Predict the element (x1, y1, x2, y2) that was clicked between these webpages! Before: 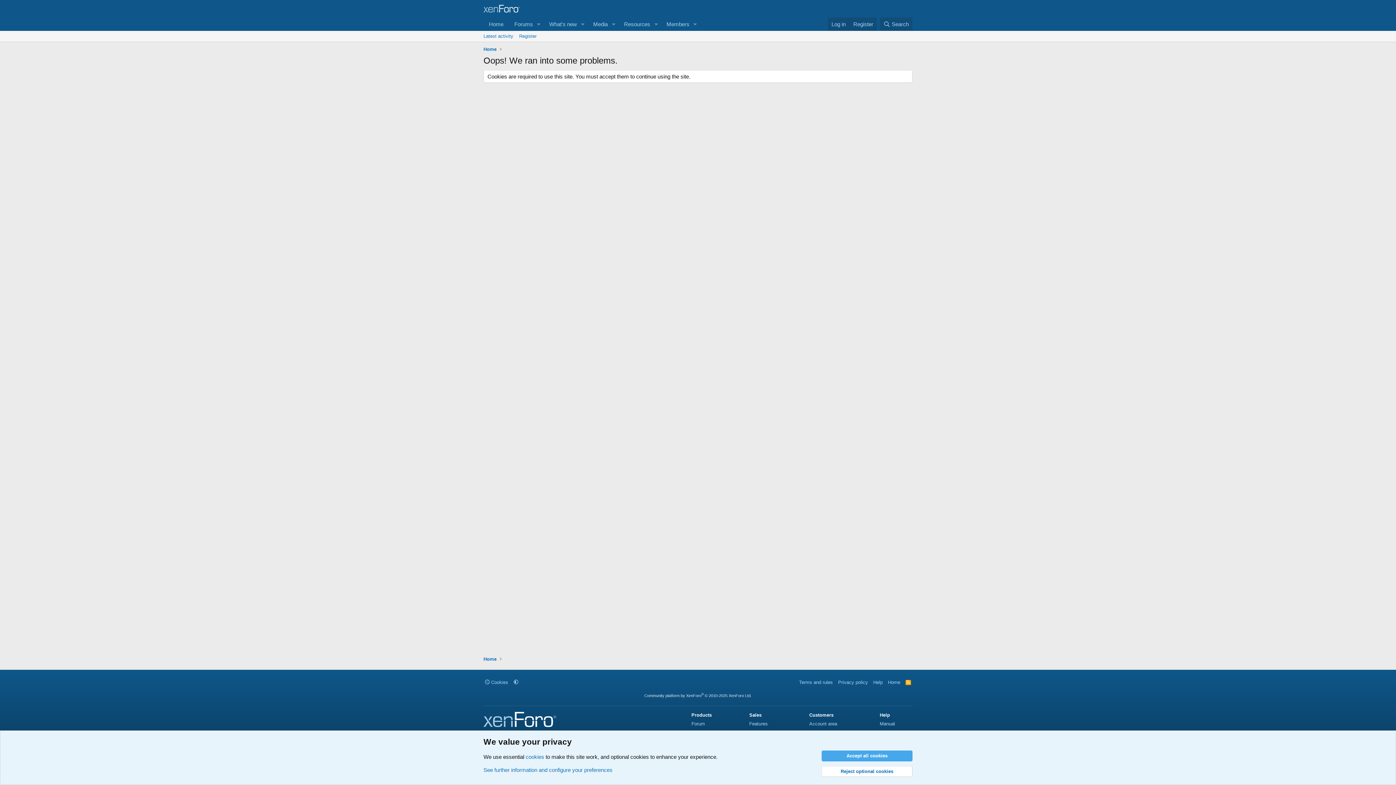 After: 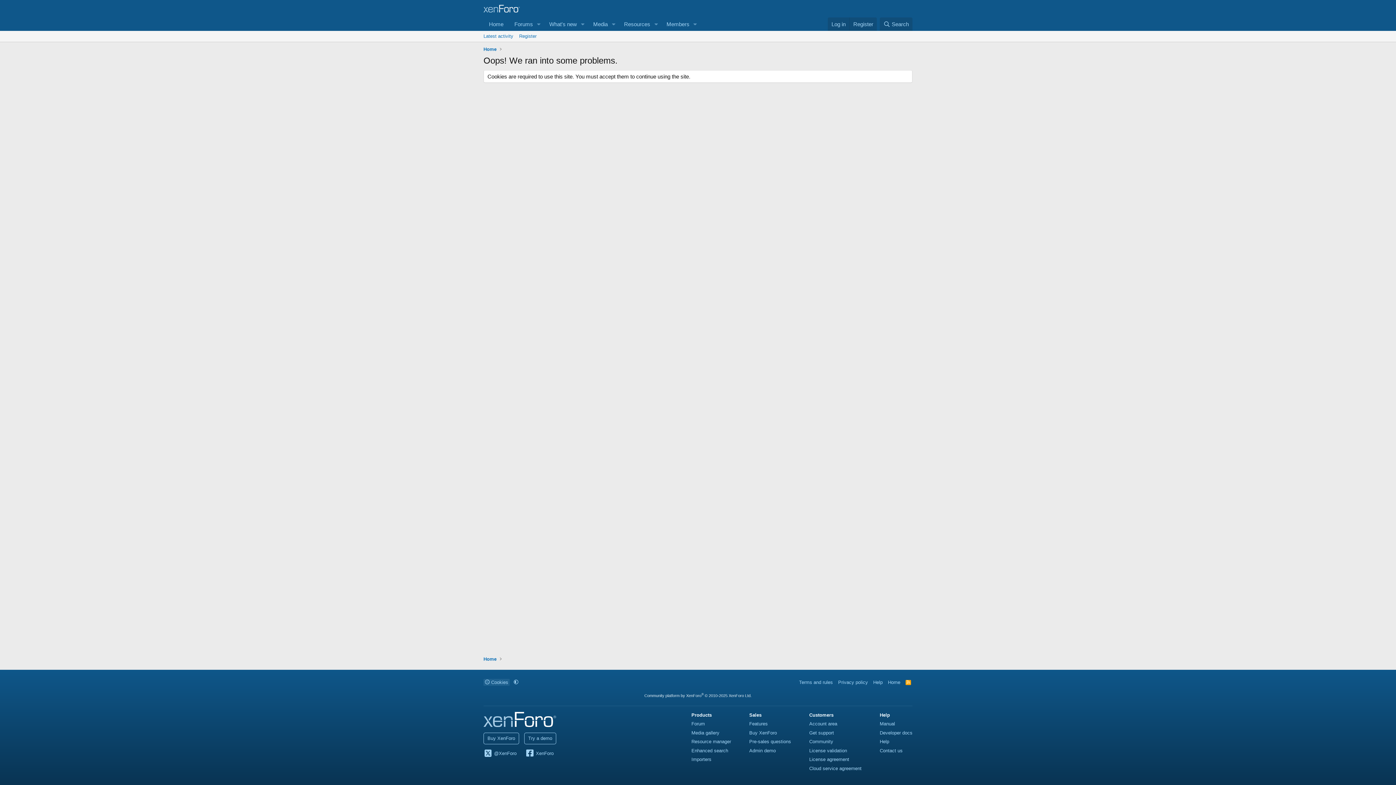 Action: bbox: (483, 679, 509, 686) label:  Cookies